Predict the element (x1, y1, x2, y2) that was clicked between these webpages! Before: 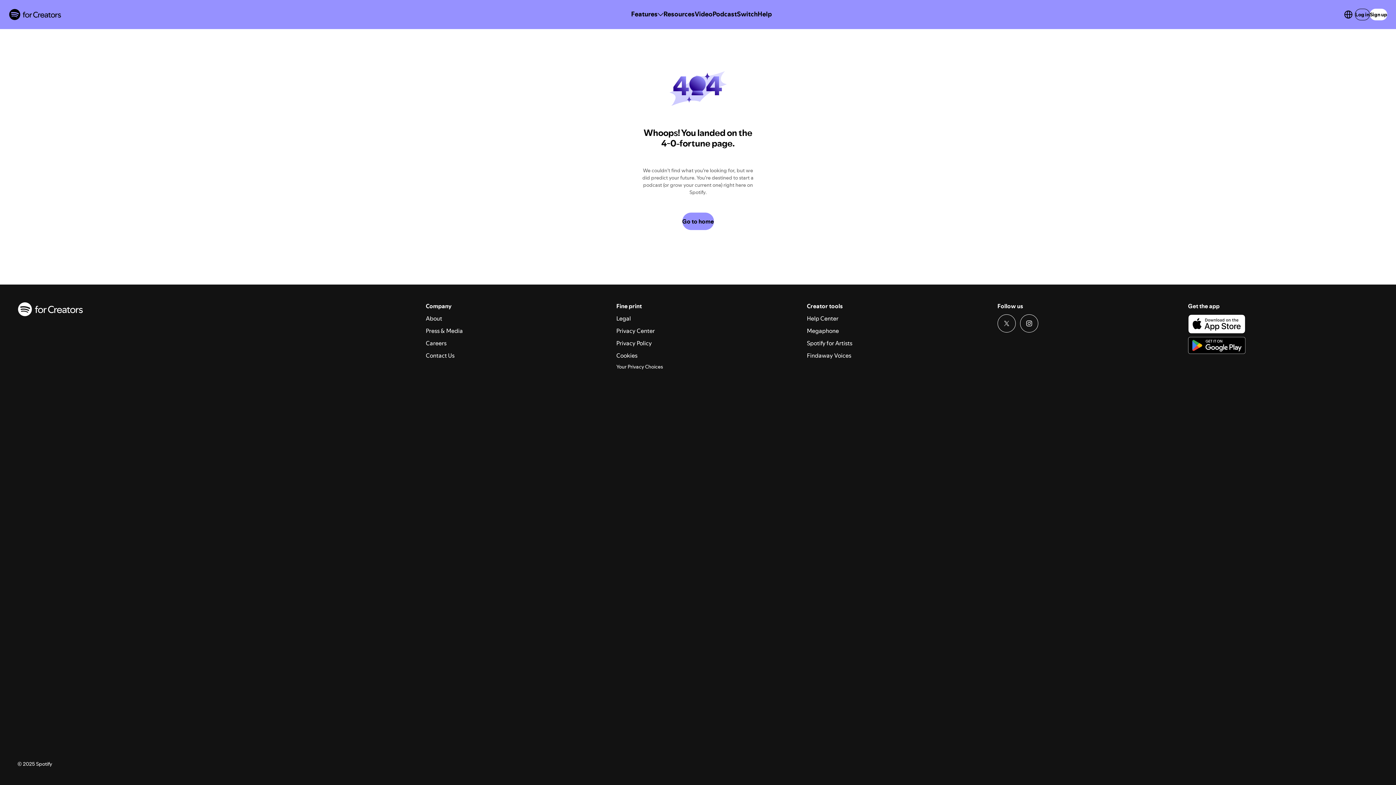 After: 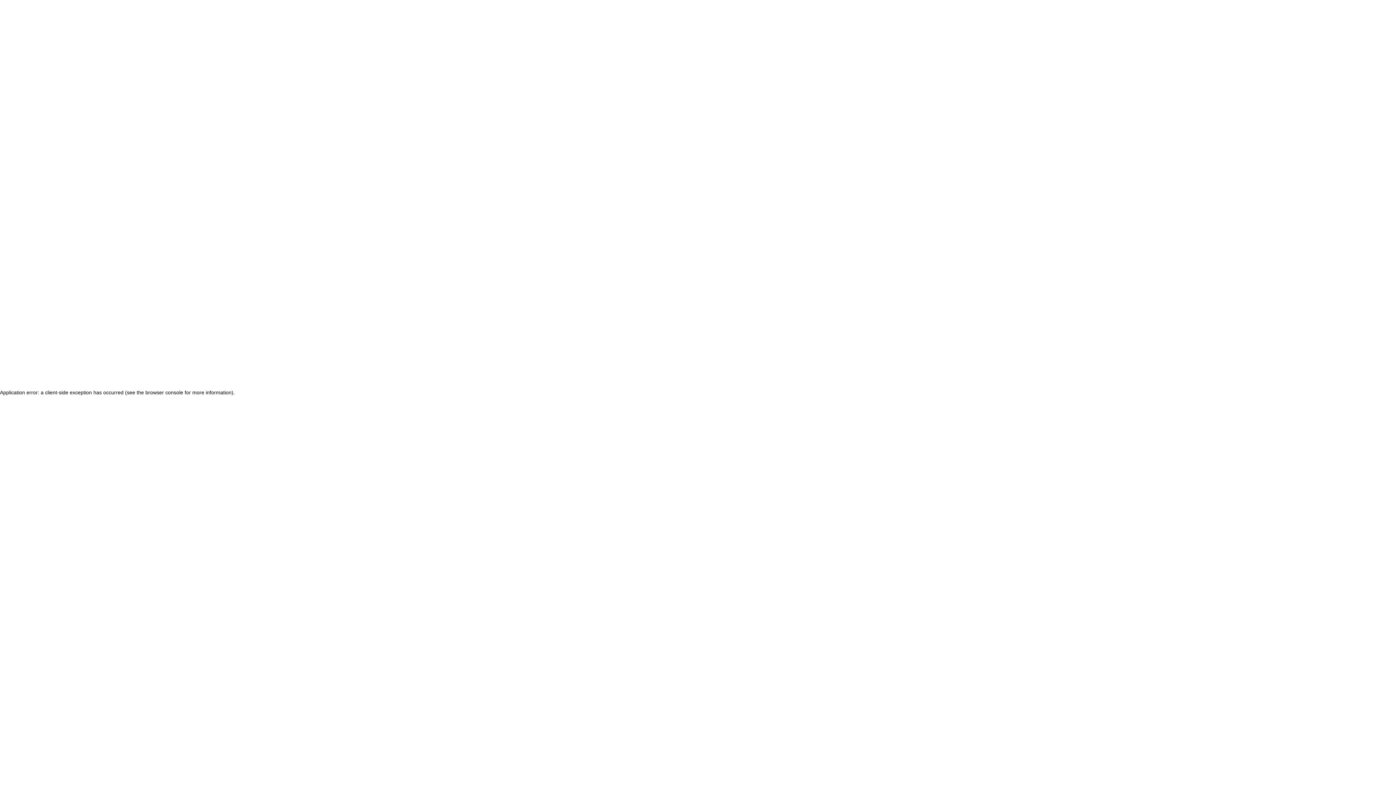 Action: bbox: (8, 8, 61, 20)